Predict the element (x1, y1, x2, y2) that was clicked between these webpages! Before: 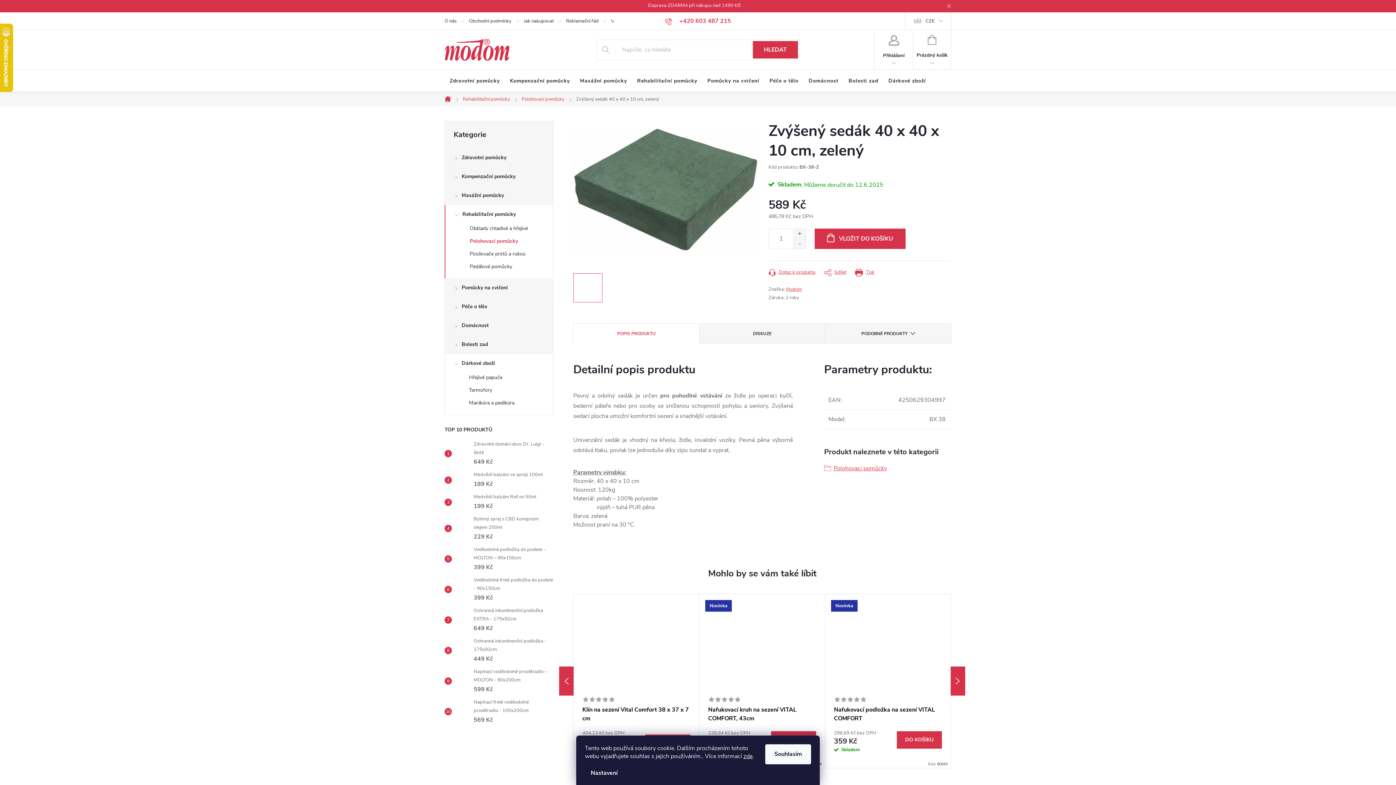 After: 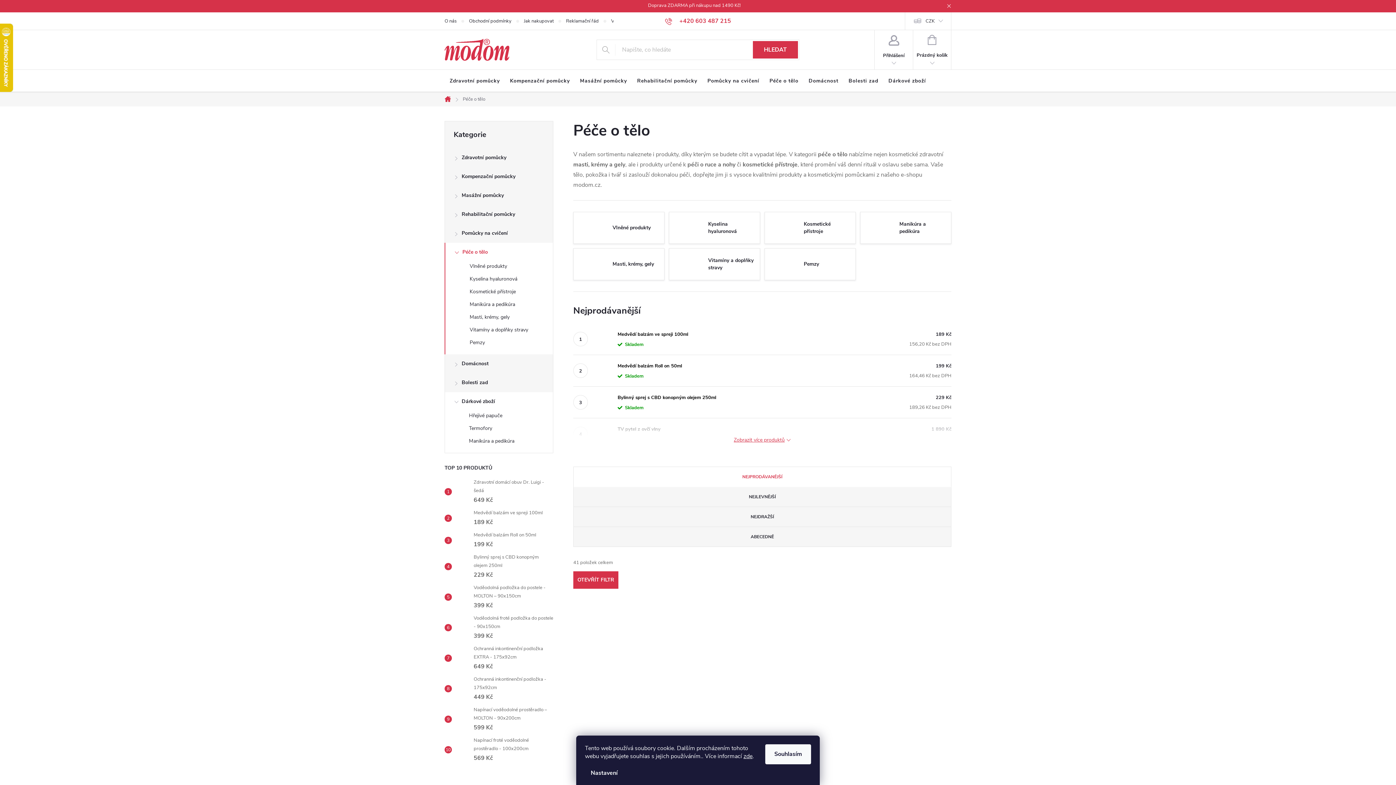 Action: bbox: (445, 297, 553, 316) label: Péče o tělo
 